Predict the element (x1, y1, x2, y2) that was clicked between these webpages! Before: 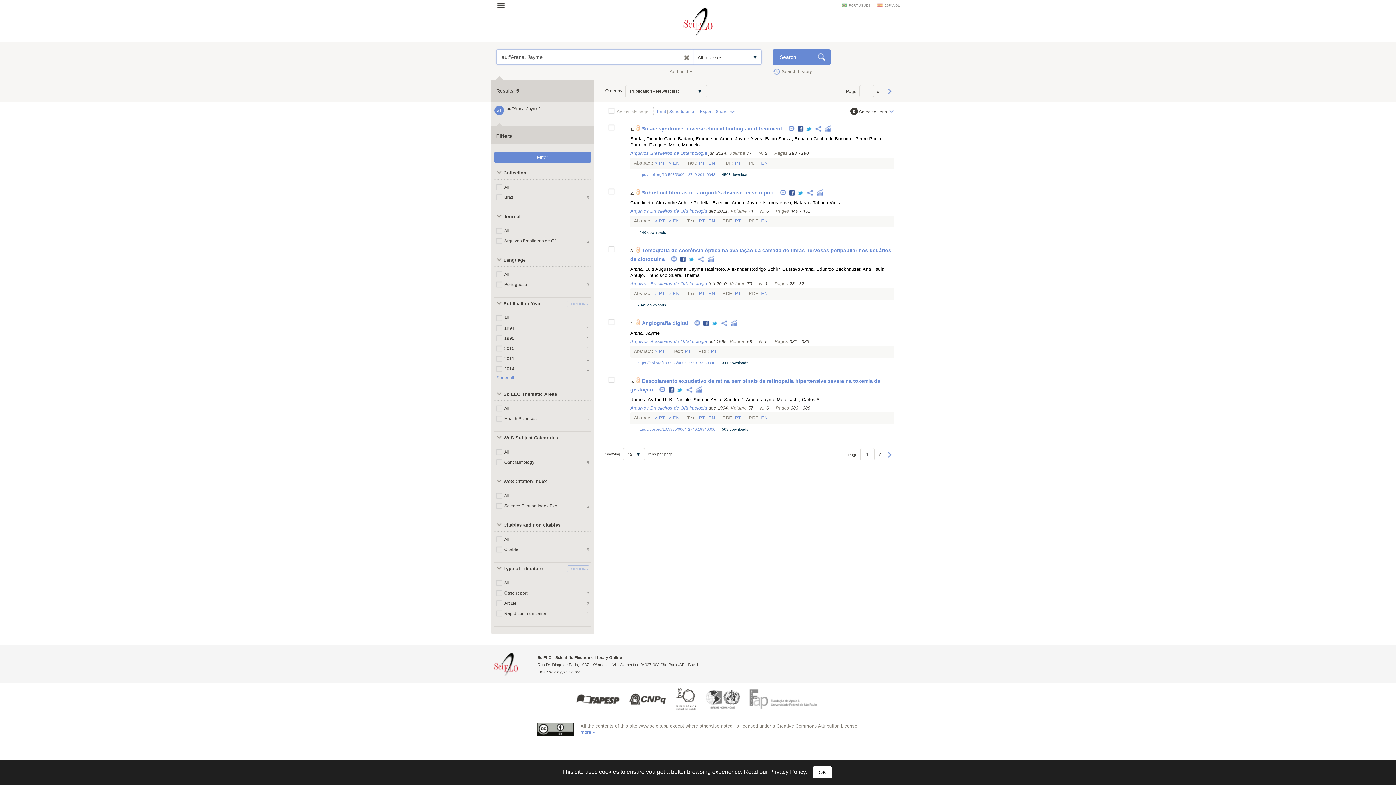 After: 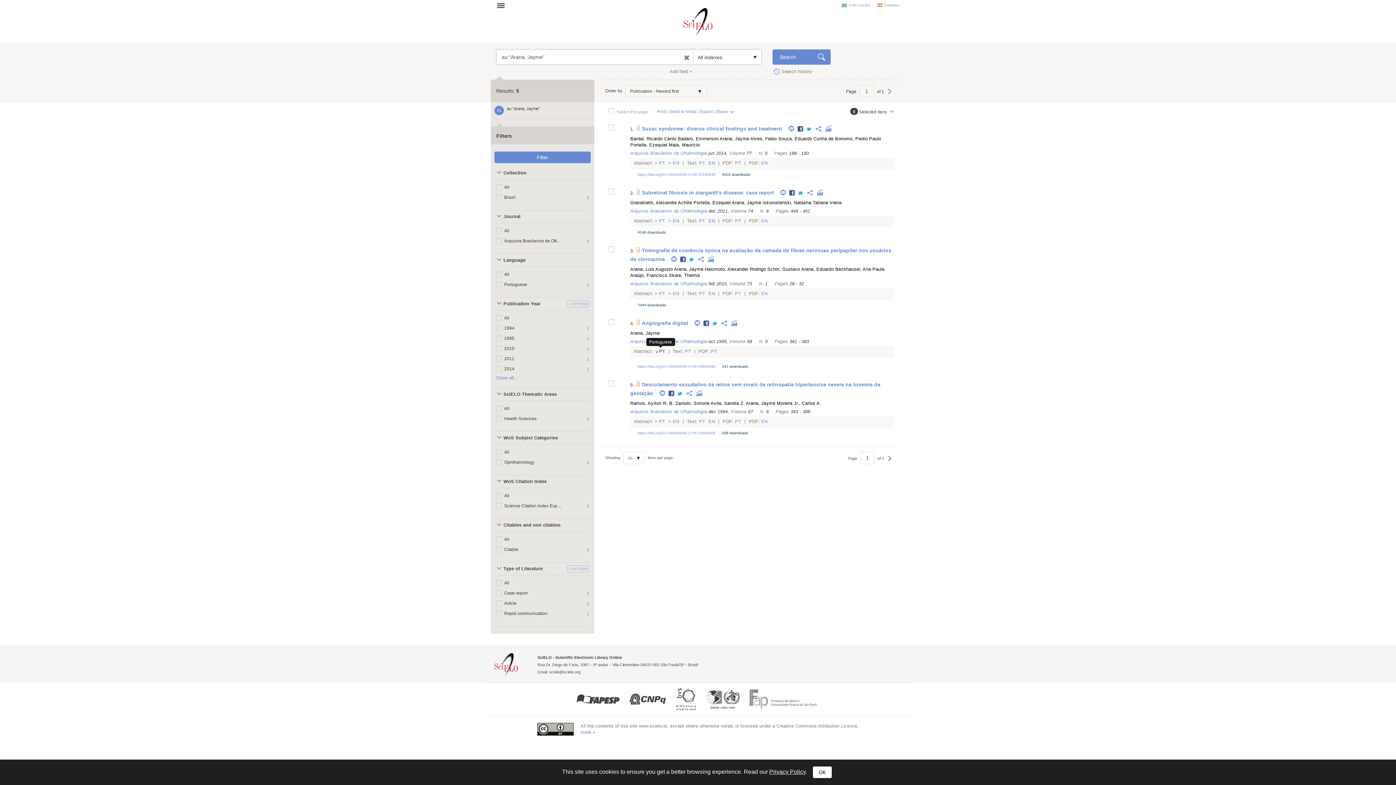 Action: label:  PT  bbox: (654, 349, 666, 354)